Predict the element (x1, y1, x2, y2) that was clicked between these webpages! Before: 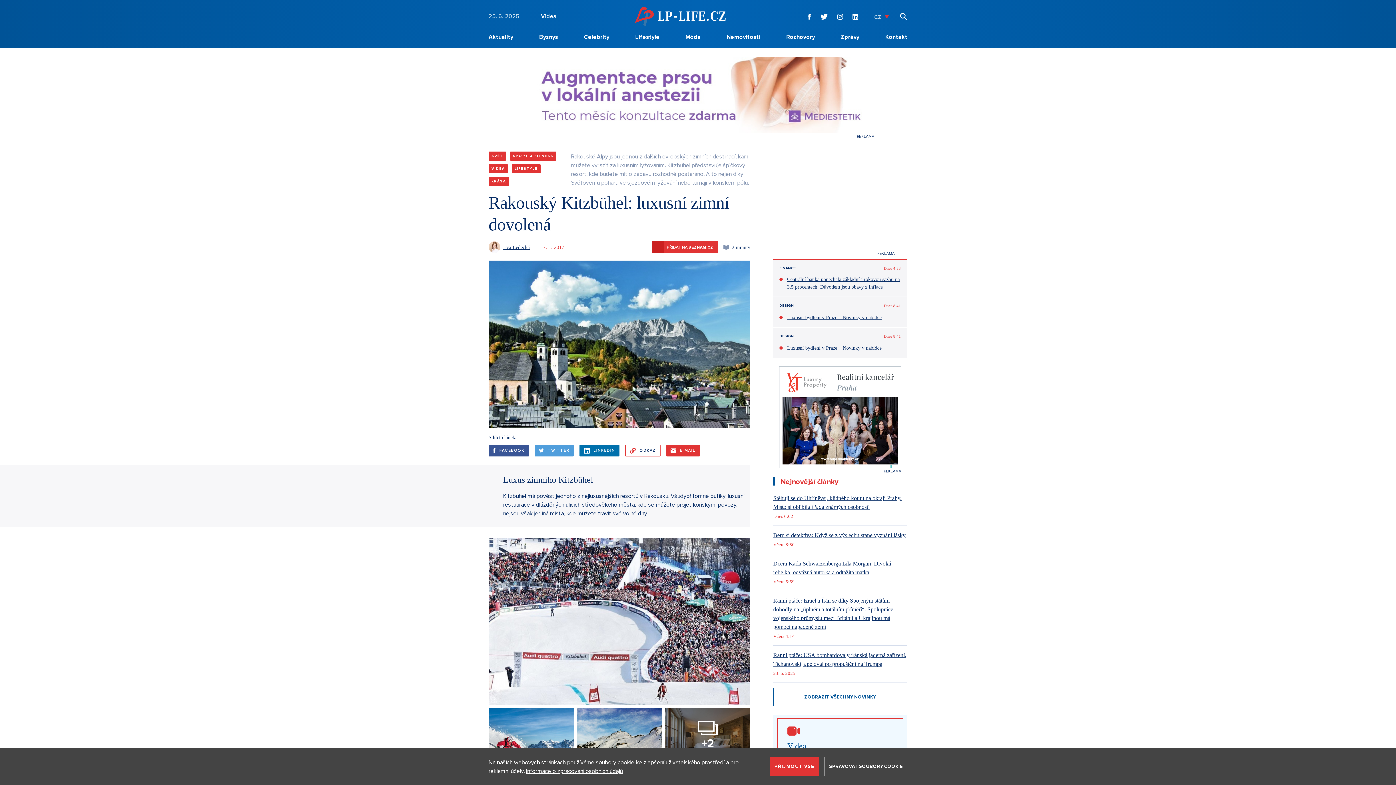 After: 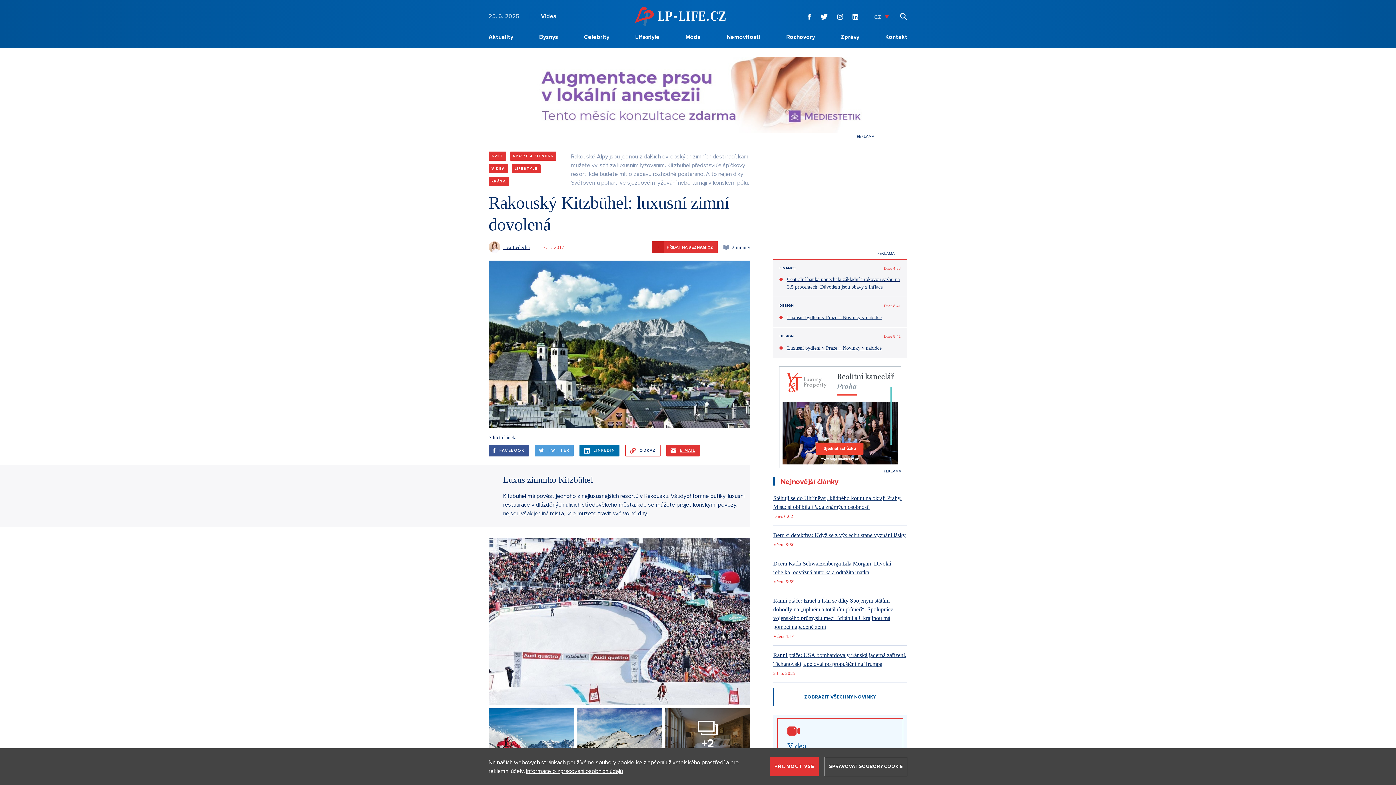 Action: bbox: (666, 444, 699, 456) label: E-MAIL